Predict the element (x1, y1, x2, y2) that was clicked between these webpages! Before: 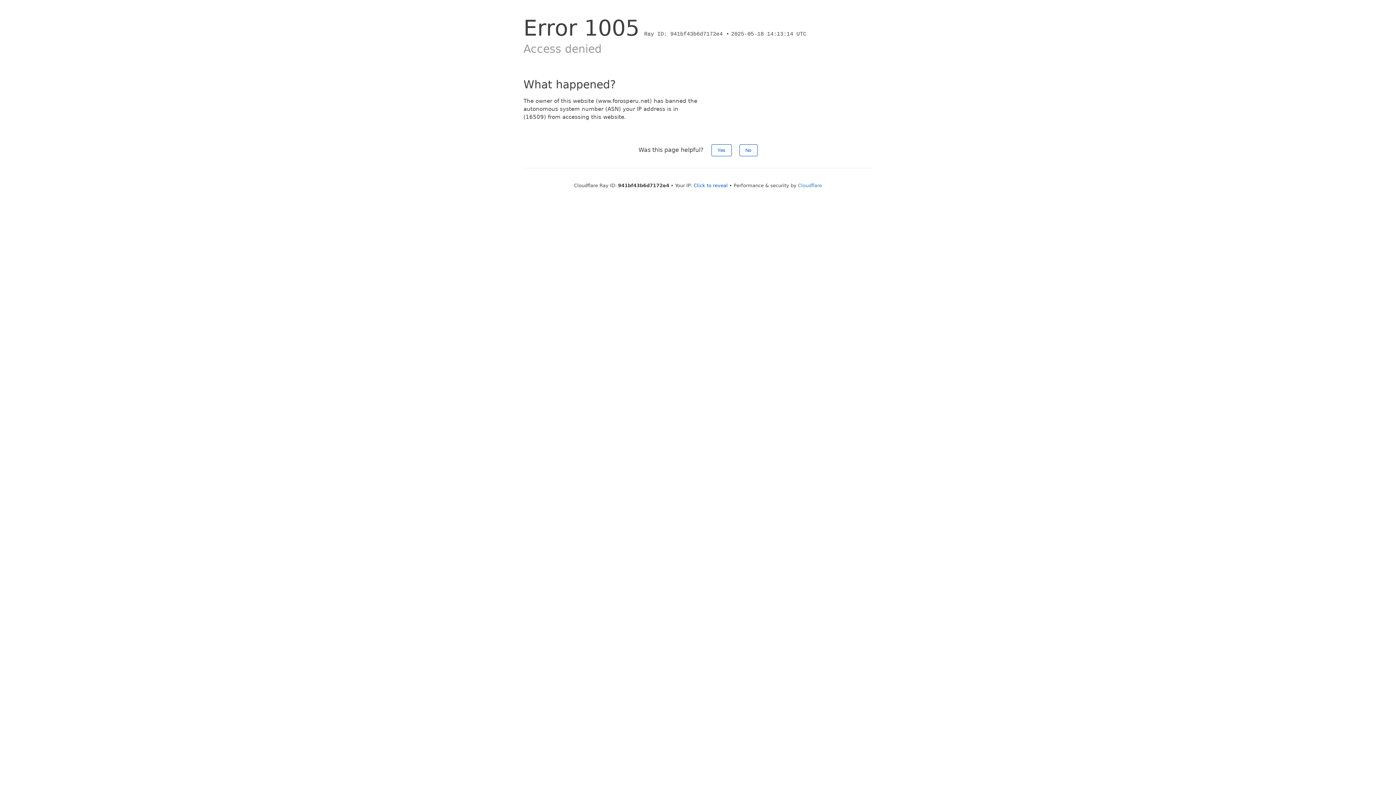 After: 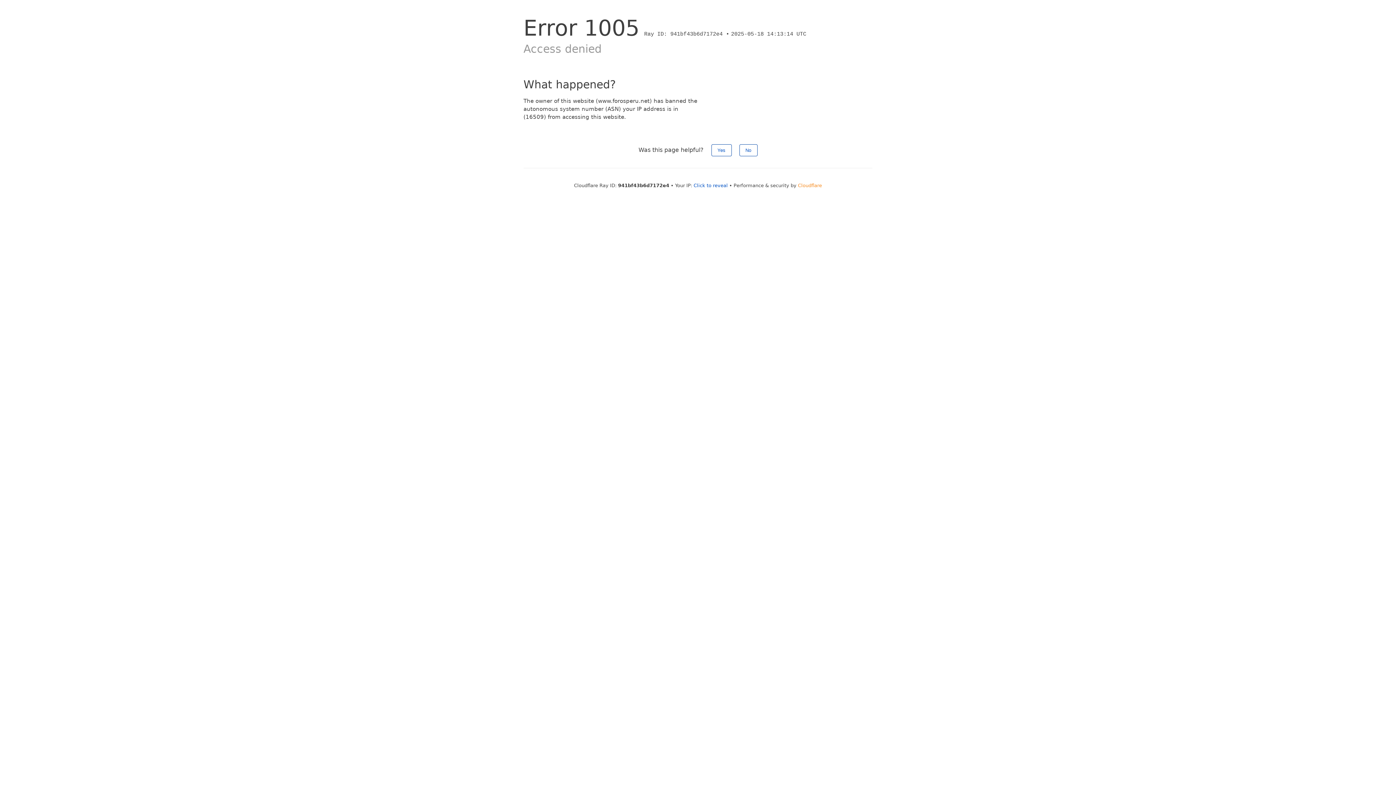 Action: bbox: (798, 182, 822, 188) label: Cloudflare